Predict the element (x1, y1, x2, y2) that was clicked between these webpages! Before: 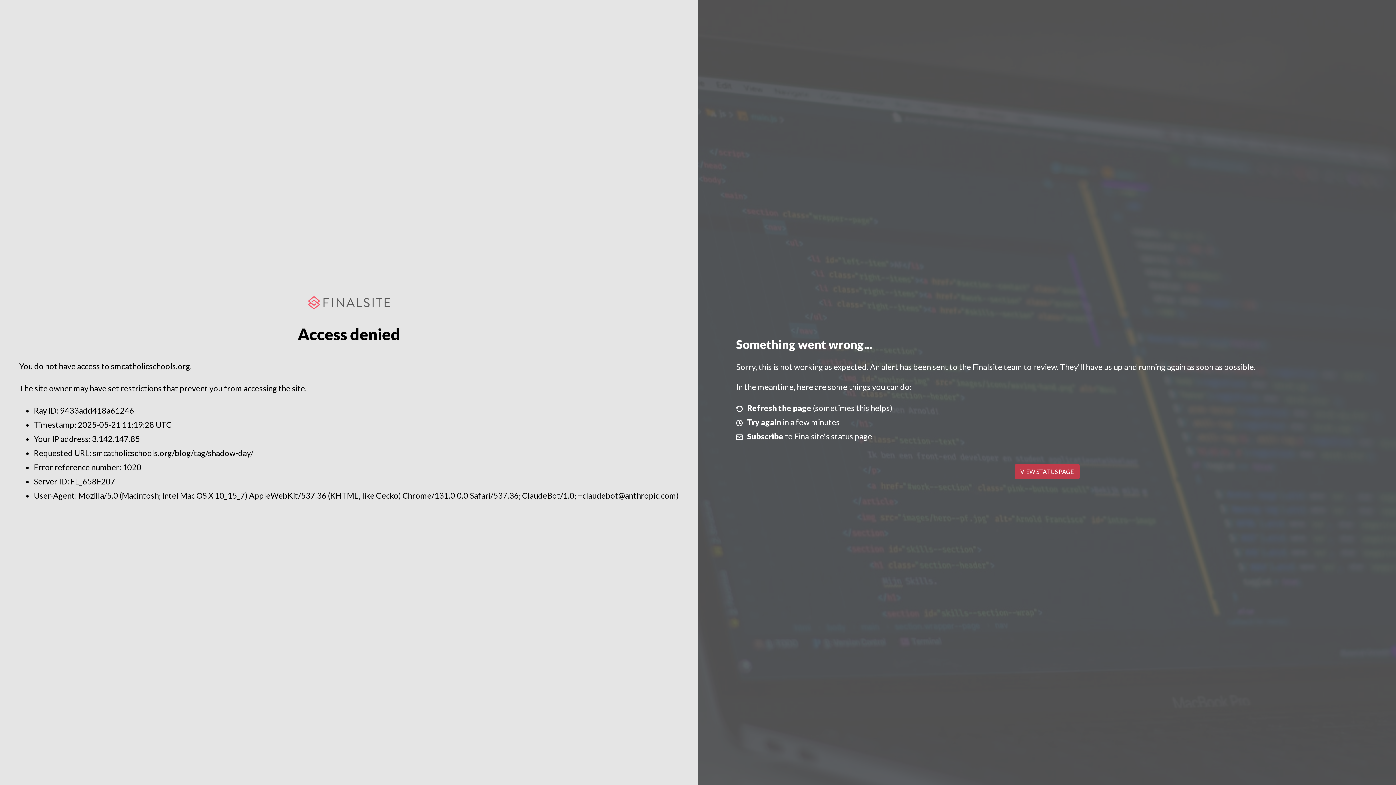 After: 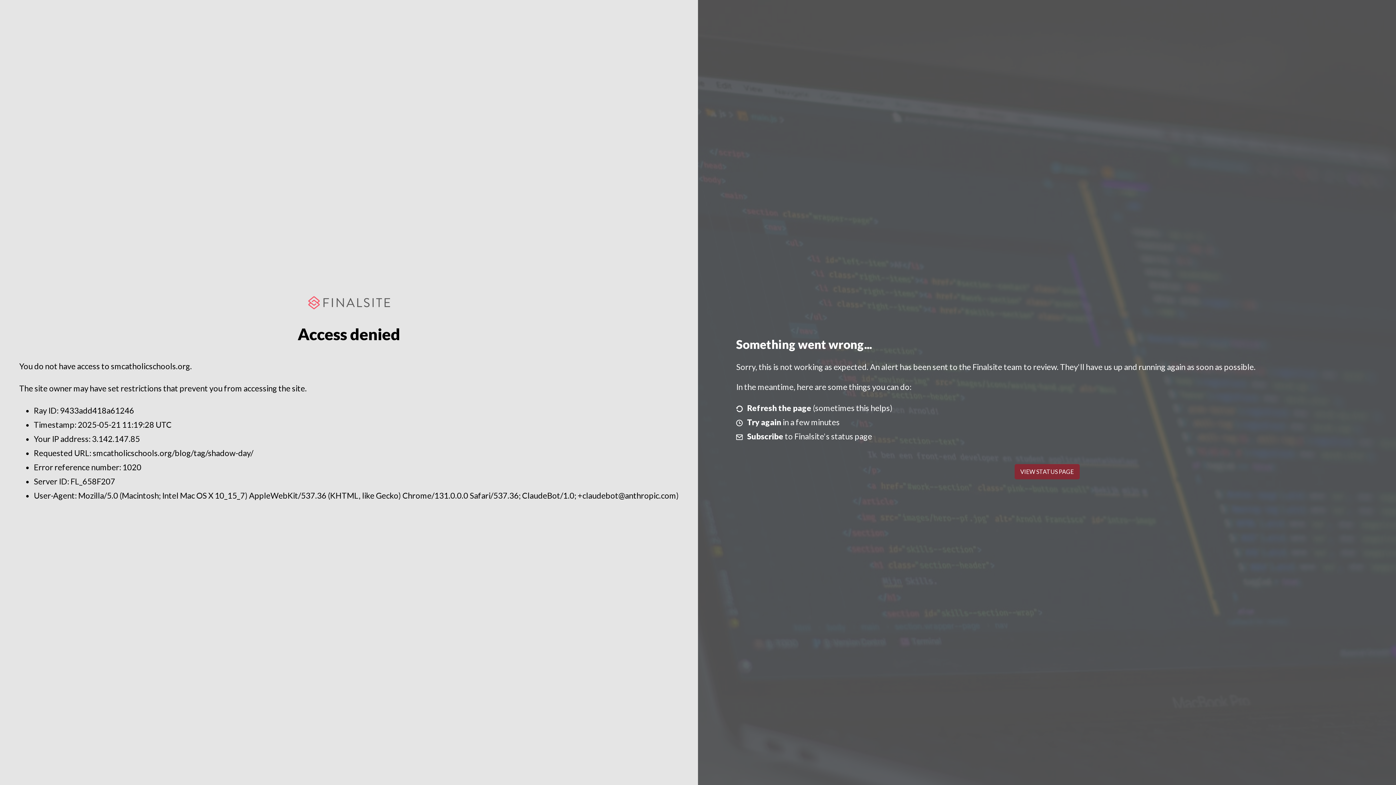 Action: label: VIEW STATUS PAGE bbox: (1014, 464, 1079, 479)